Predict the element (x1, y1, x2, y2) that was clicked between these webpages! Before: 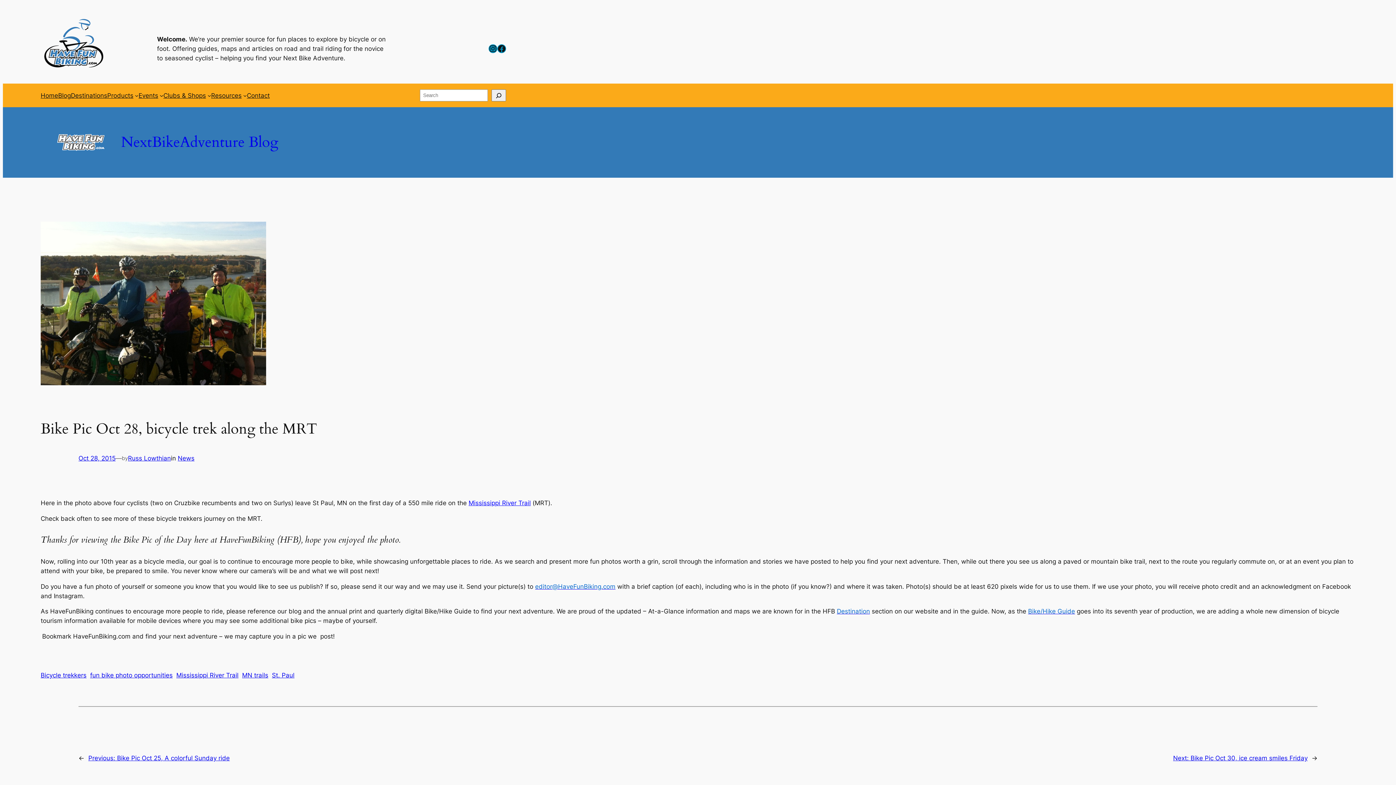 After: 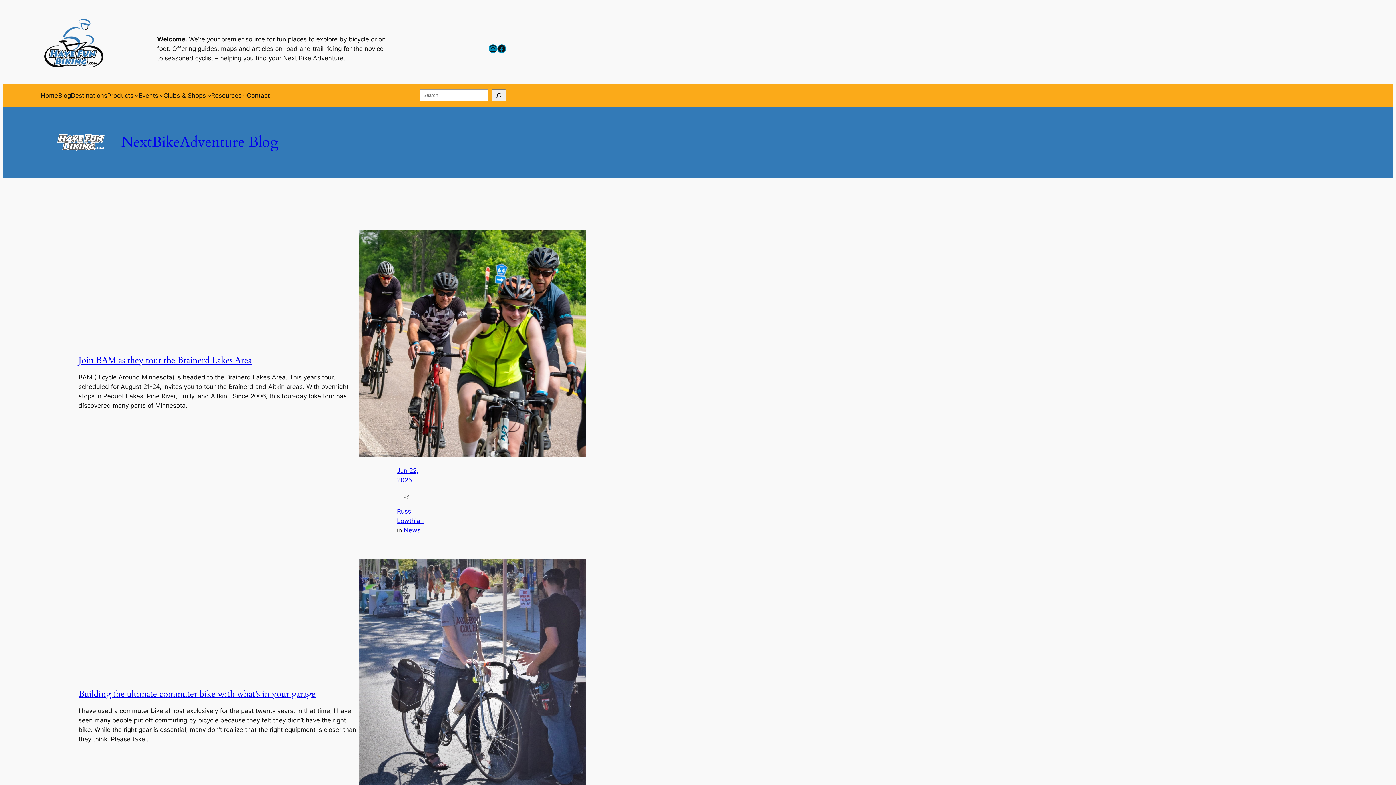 Action: bbox: (121, 132, 278, 152) label: NextBikeAdventure Blog